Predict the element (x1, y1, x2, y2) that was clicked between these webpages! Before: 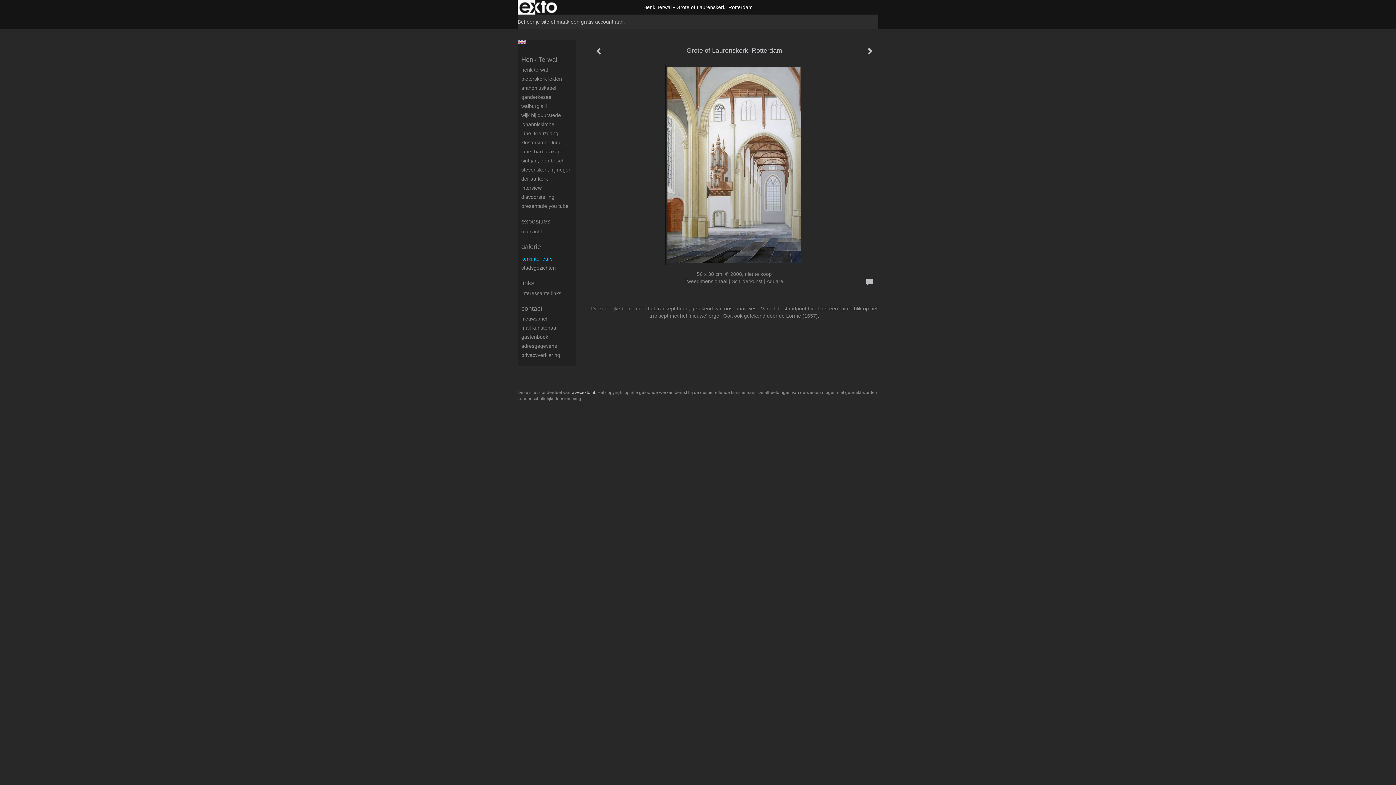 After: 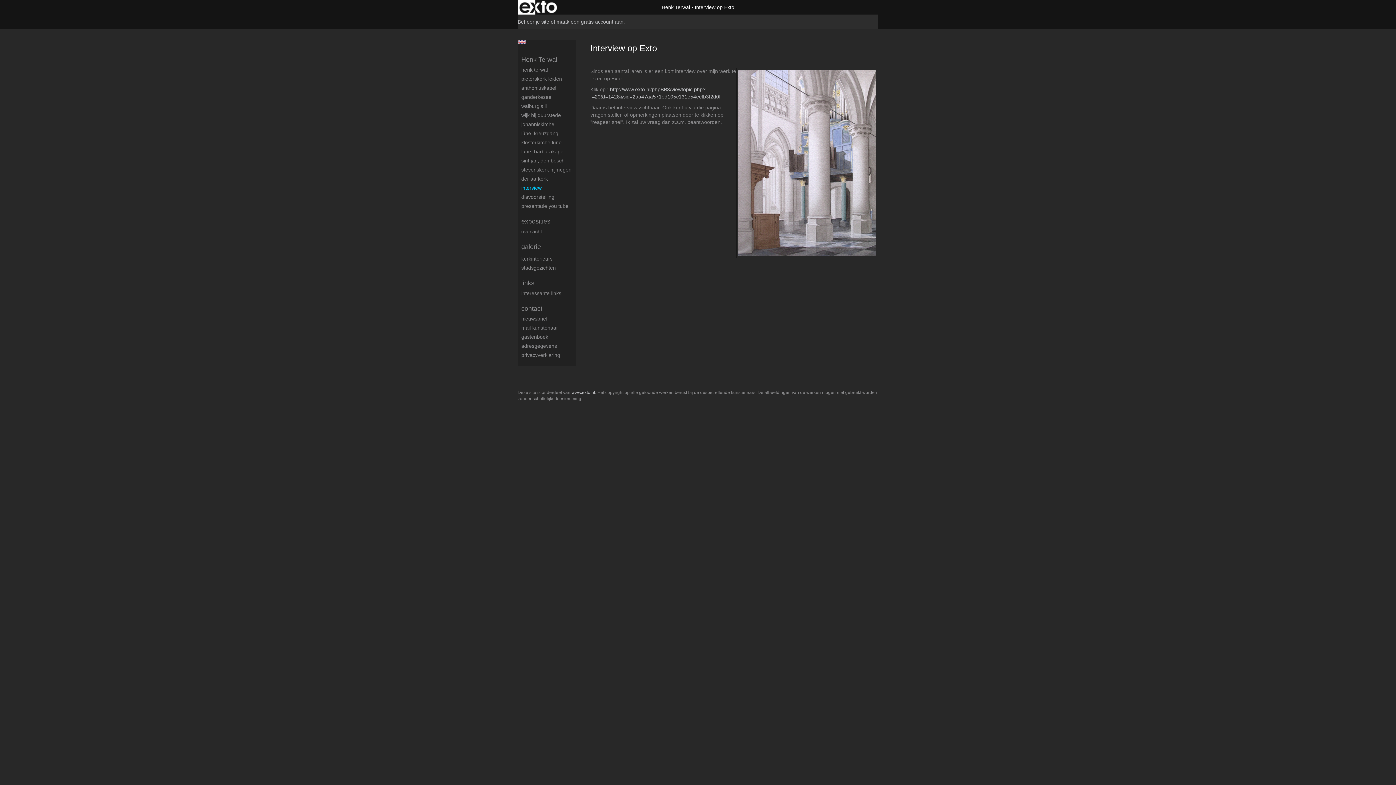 Action: bbox: (521, 184, 576, 191) label: interview